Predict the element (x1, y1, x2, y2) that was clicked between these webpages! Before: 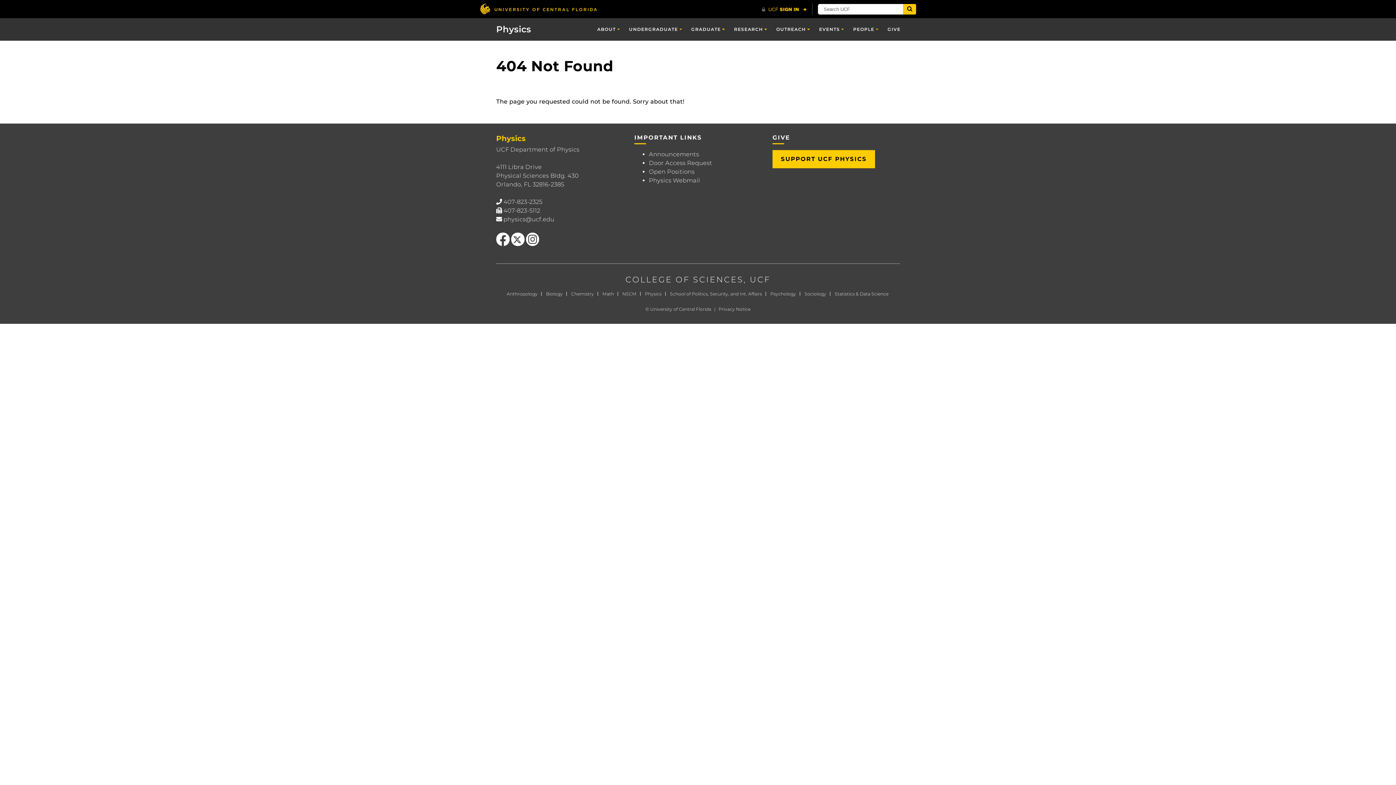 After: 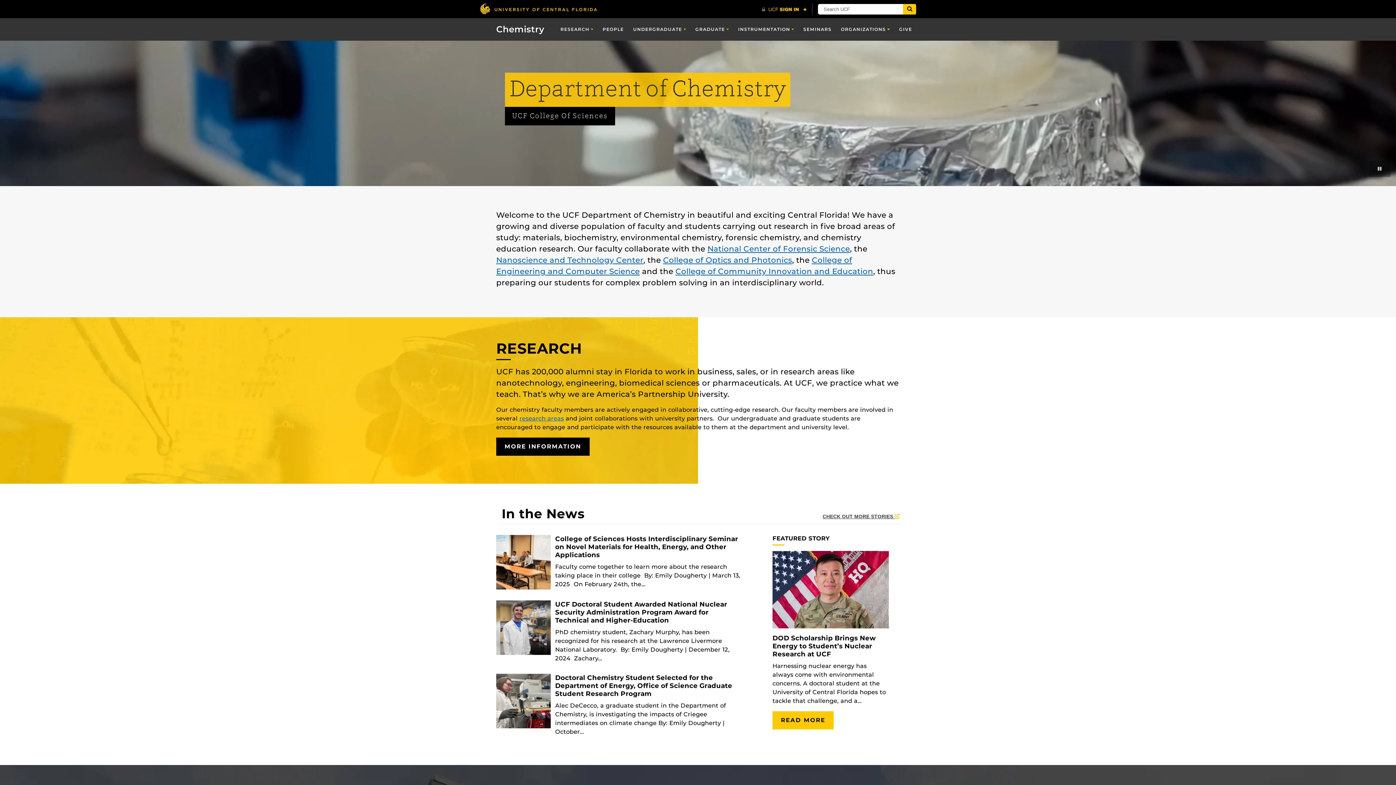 Action: label: Chemistry bbox: (571, 291, 594, 296)